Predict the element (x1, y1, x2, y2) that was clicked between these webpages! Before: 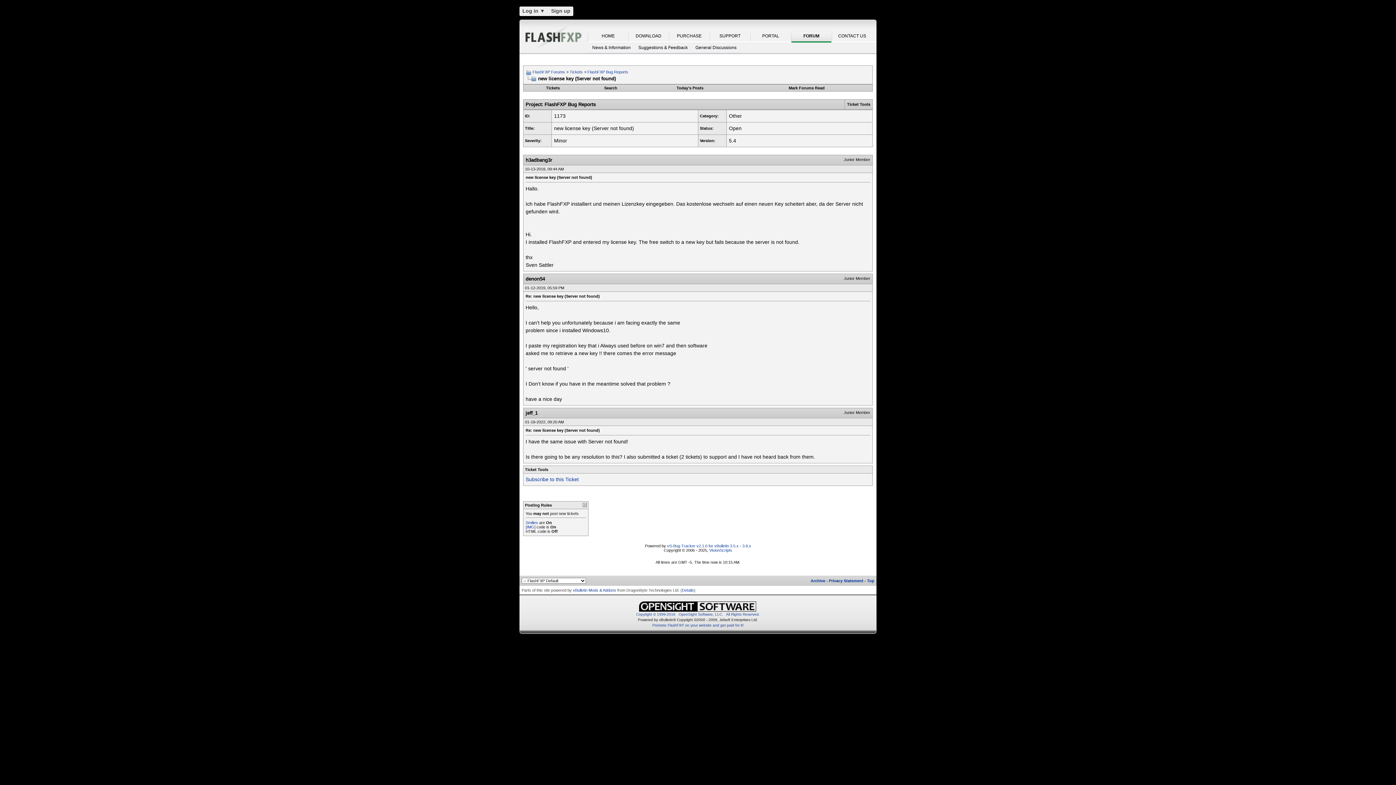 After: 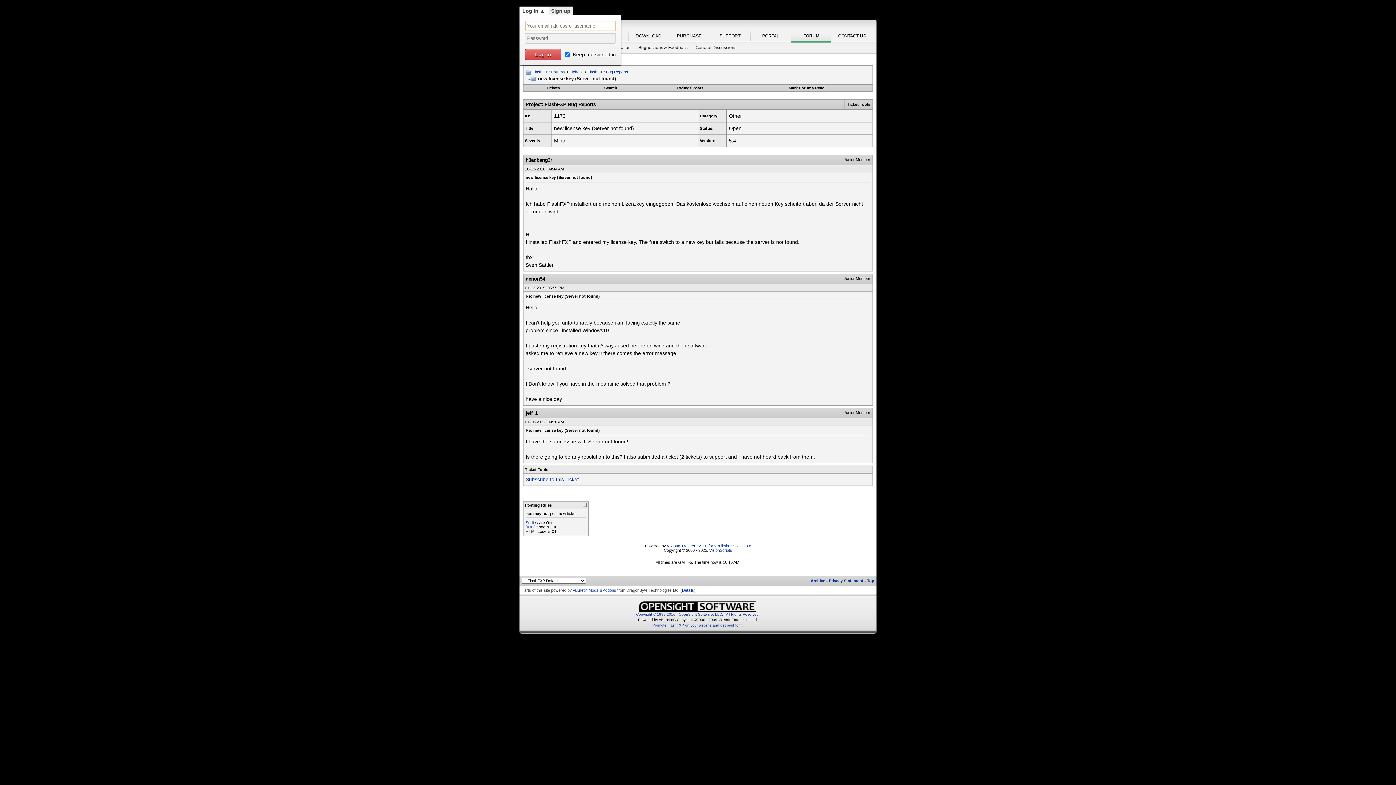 Action: label: Log in ▼ bbox: (519, 6, 548, 15)